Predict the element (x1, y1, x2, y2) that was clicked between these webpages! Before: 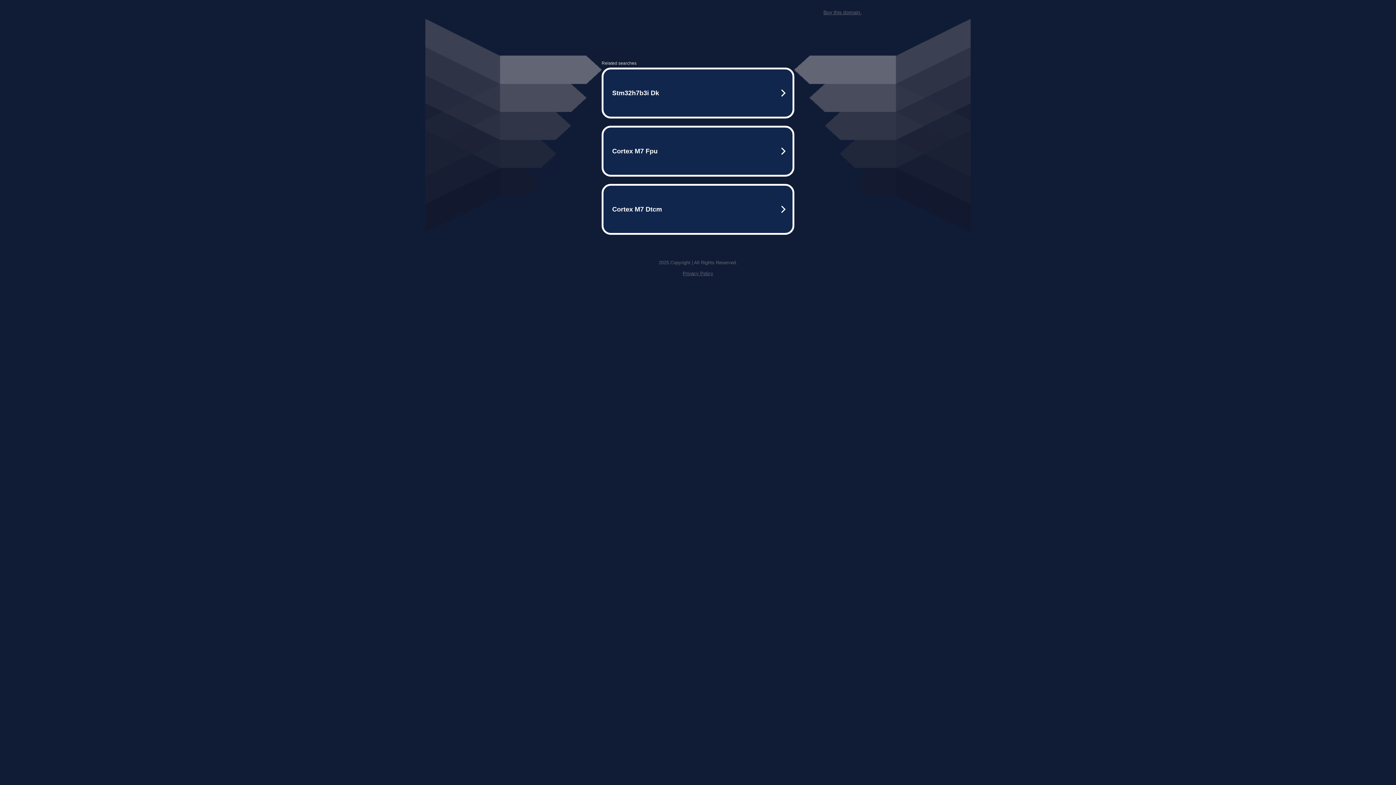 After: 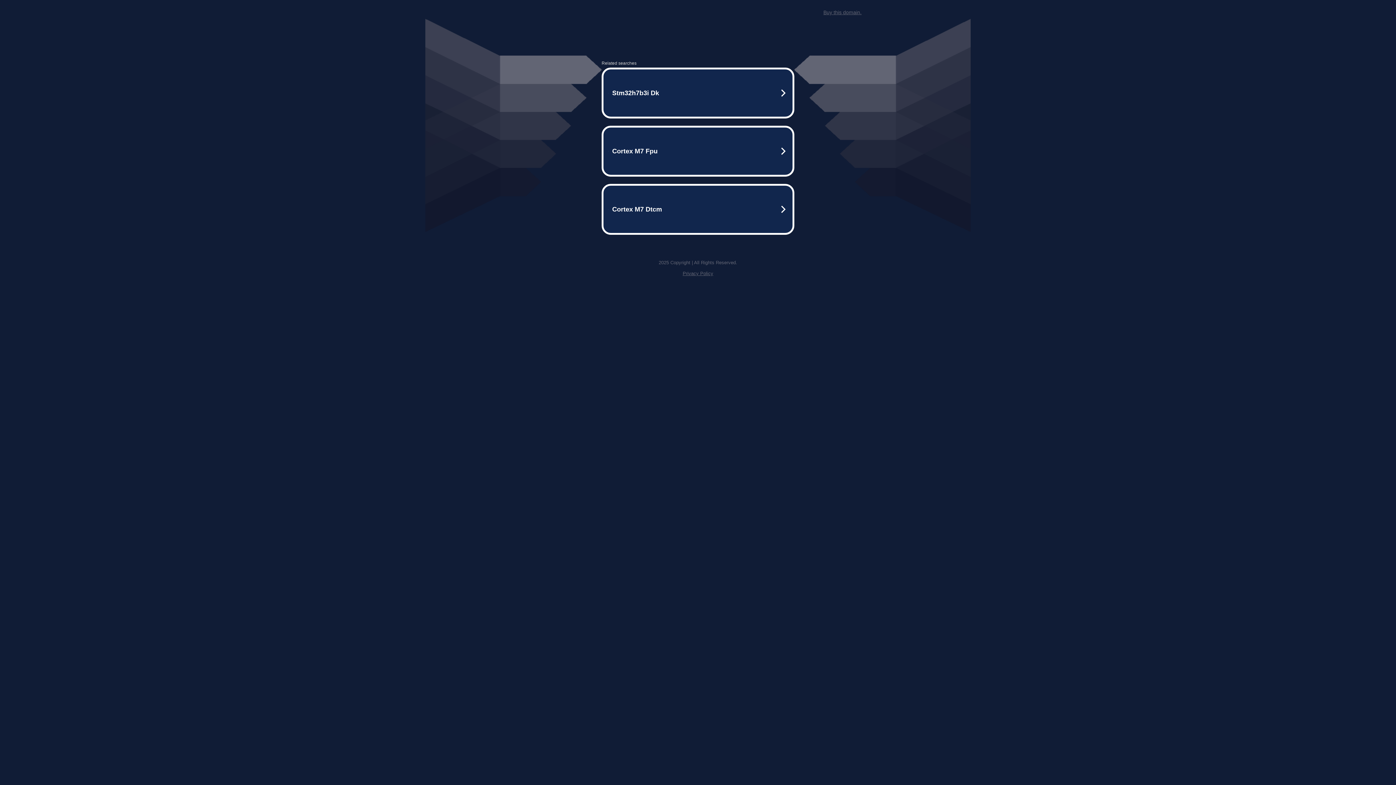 Action: bbox: (823, 9, 861, 15) label: Buy this domain.